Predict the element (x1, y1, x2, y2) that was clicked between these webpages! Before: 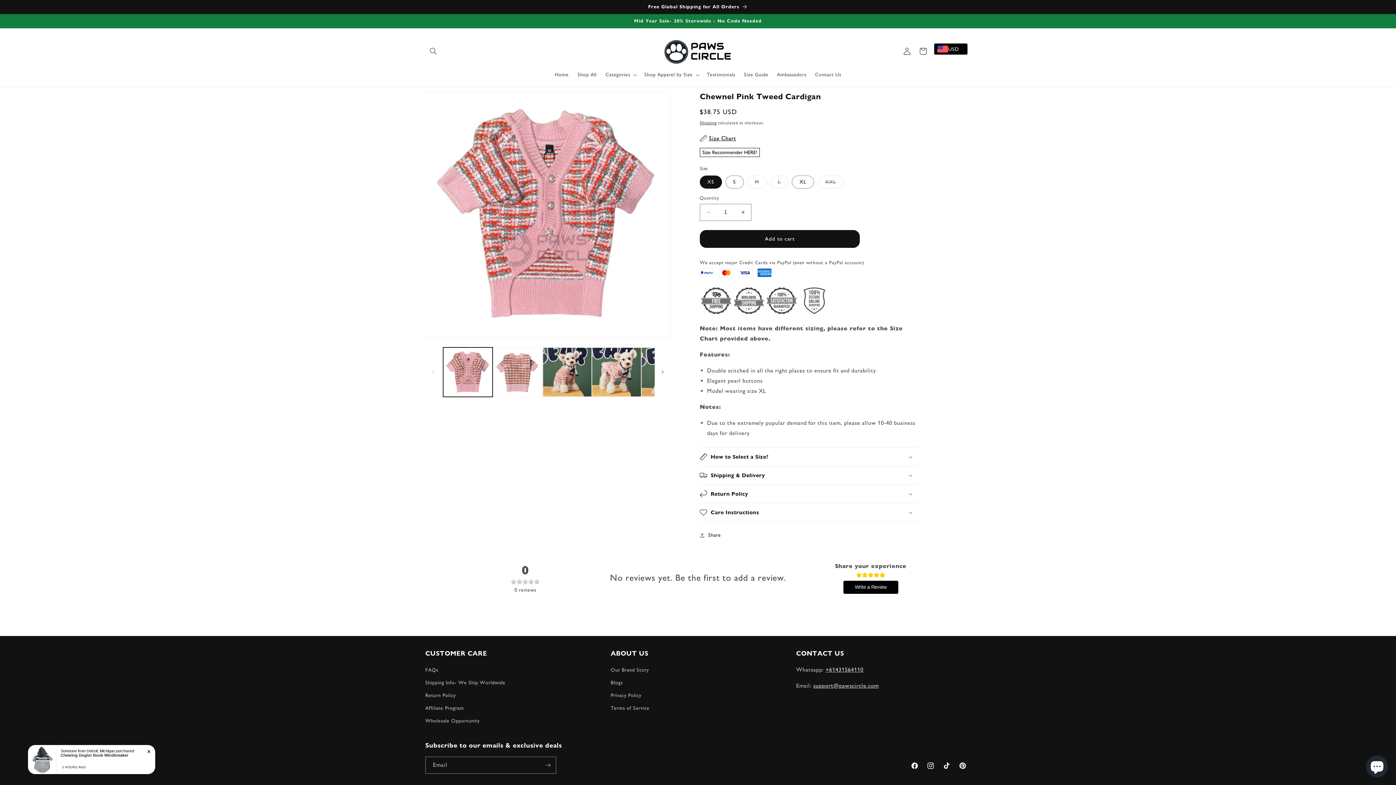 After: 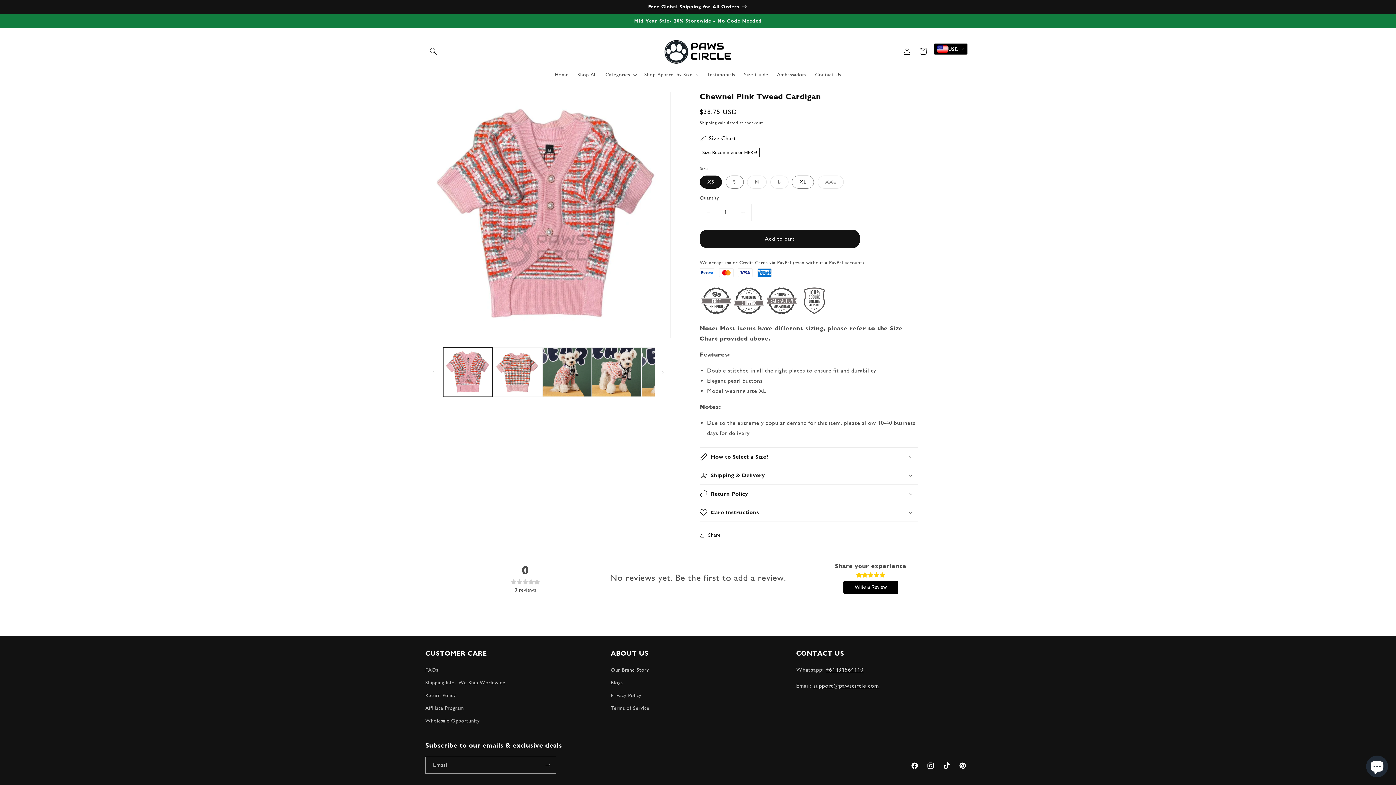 Action: bbox: (938, 758, 954, 774) label: TikTok